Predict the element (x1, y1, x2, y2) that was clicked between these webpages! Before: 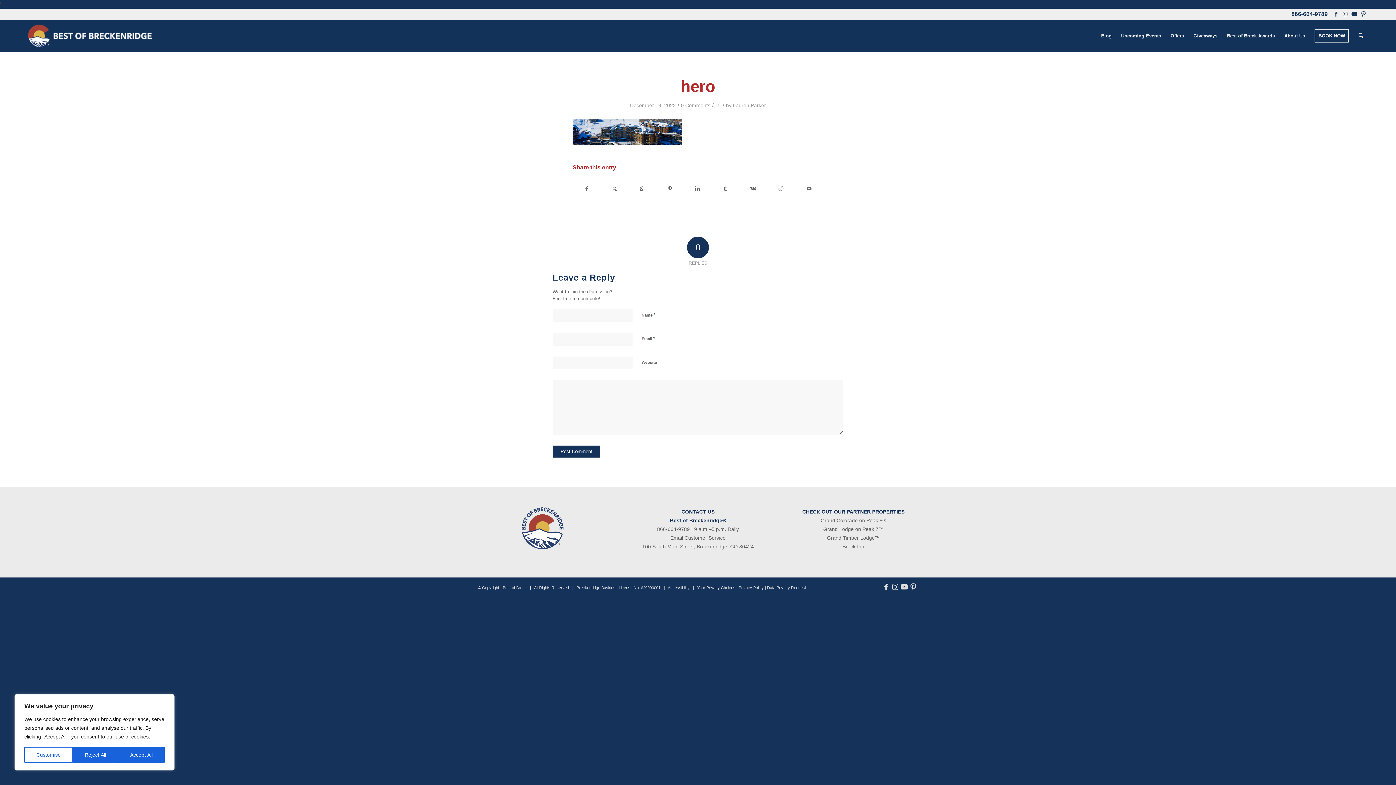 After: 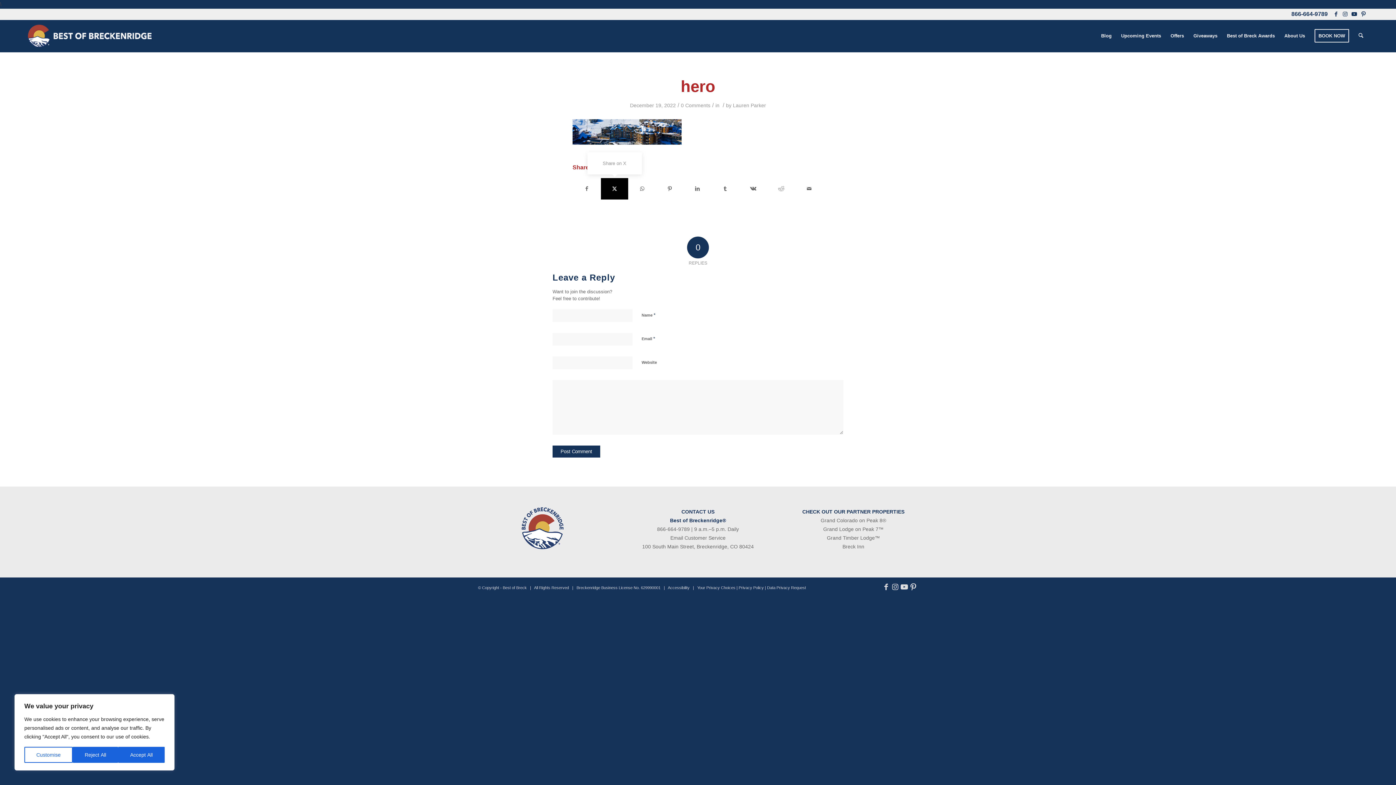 Action: label: Share on X bbox: (601, 178, 628, 199)